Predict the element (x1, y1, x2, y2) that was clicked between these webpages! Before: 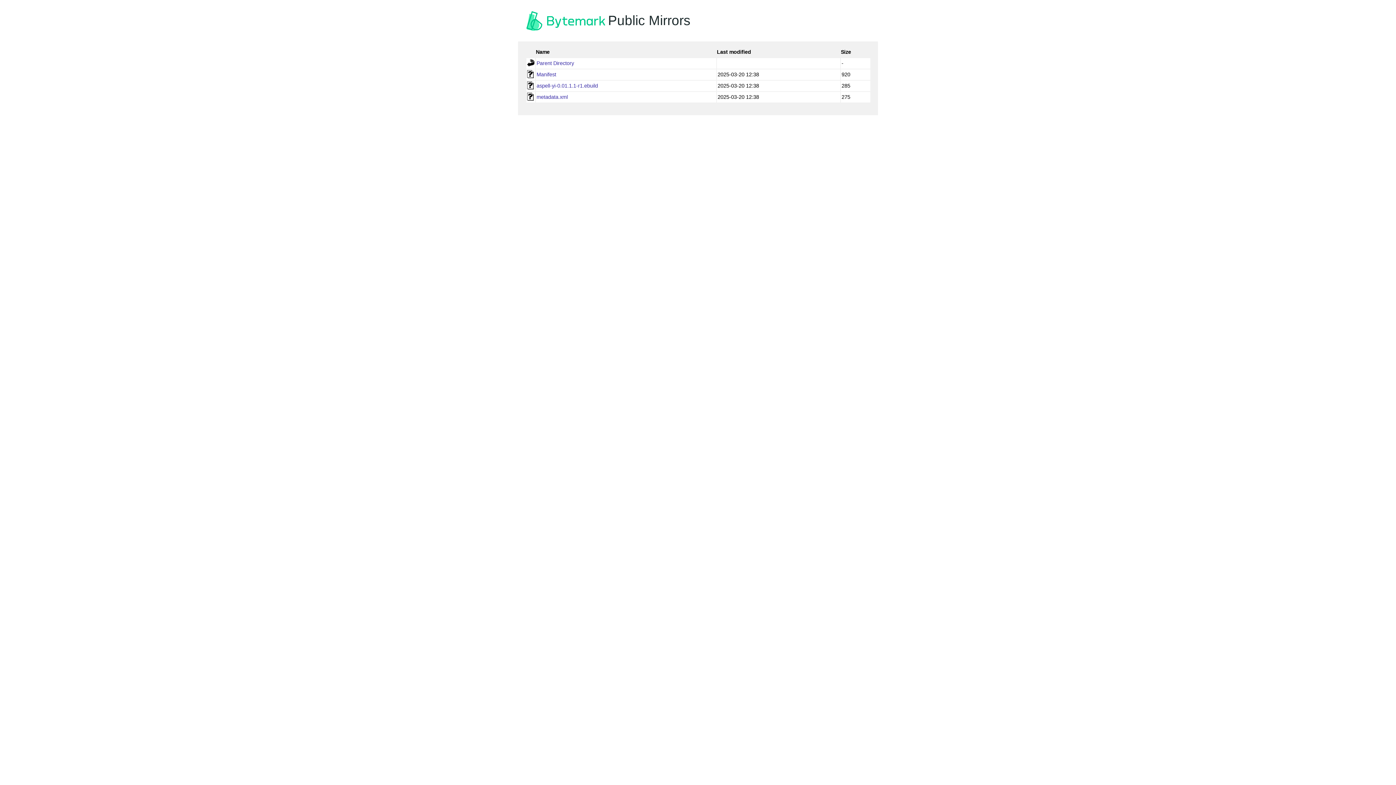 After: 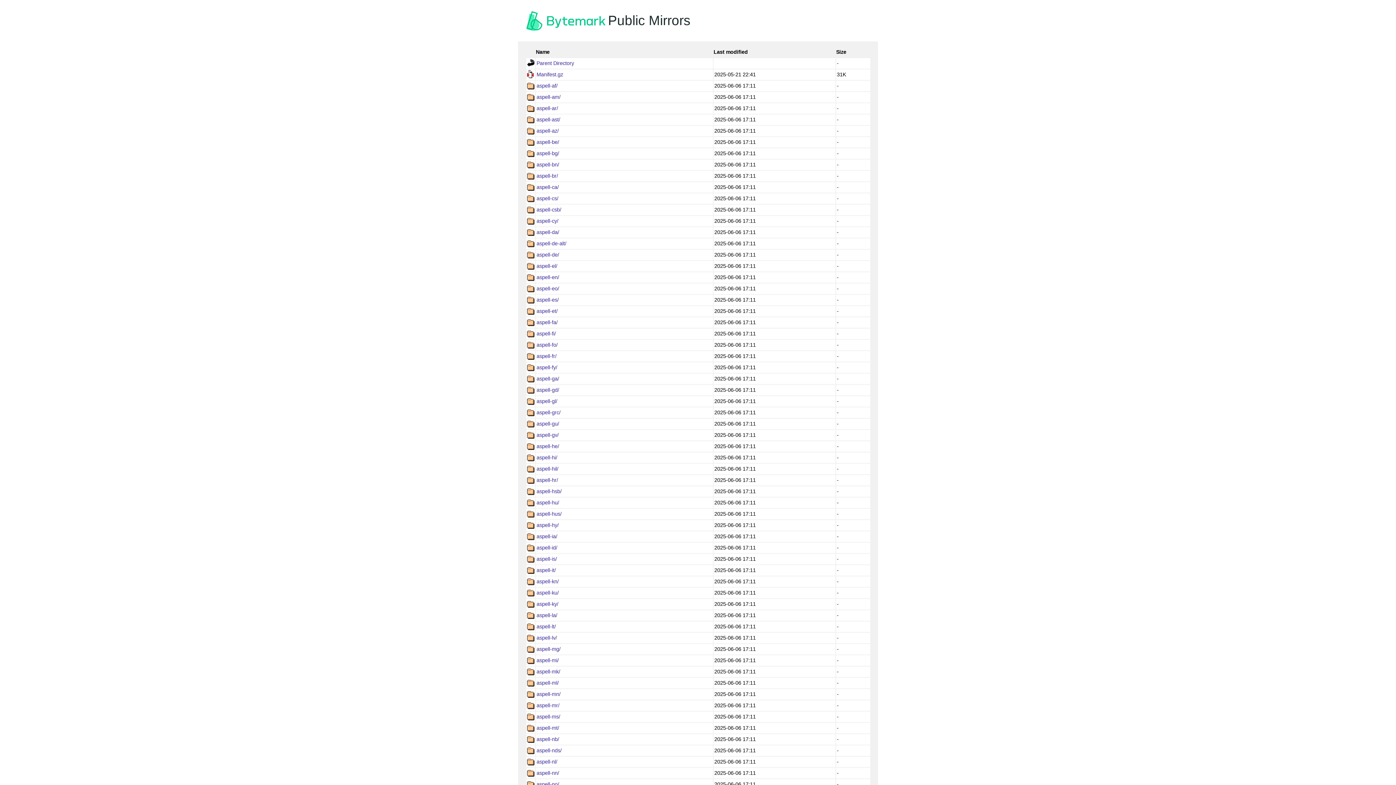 Action: label: Parent Directory bbox: (536, 60, 574, 66)